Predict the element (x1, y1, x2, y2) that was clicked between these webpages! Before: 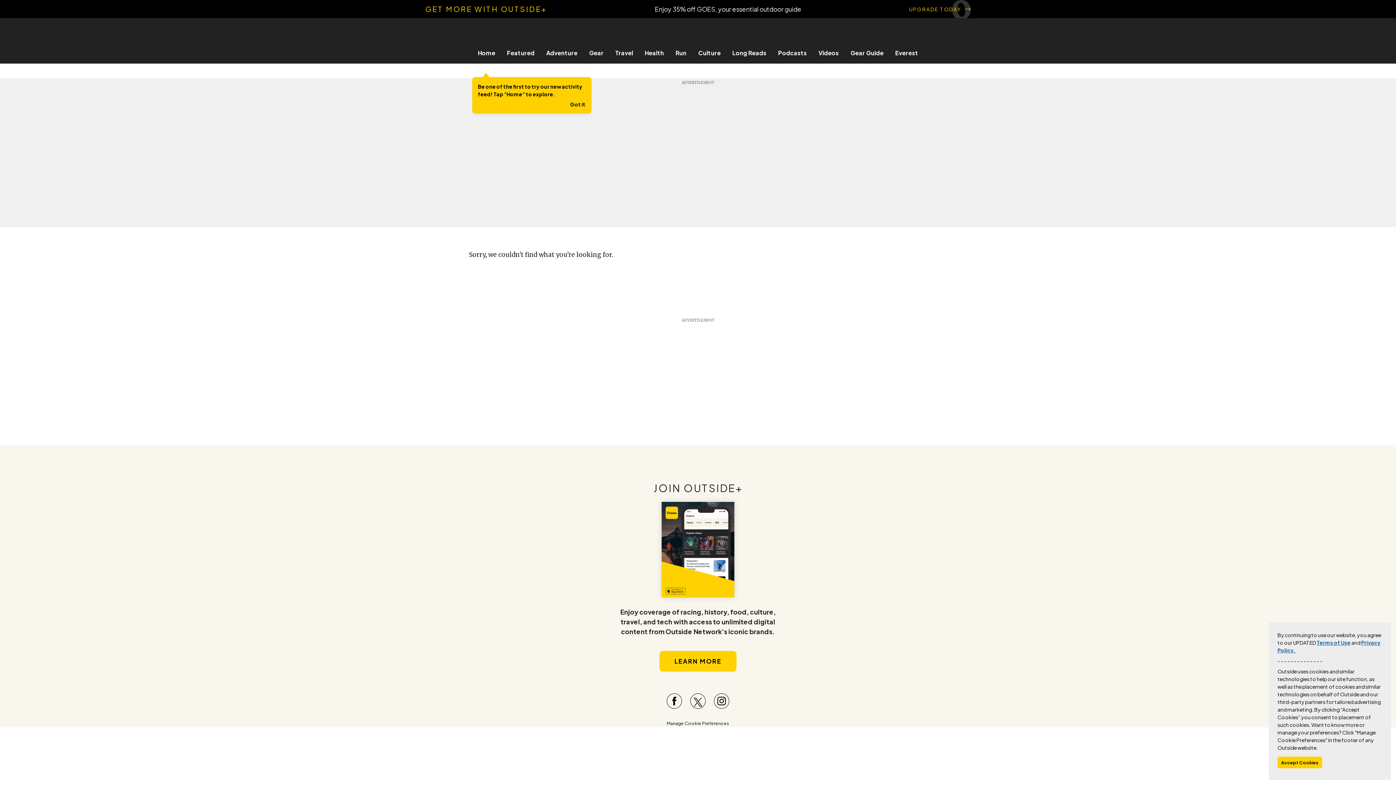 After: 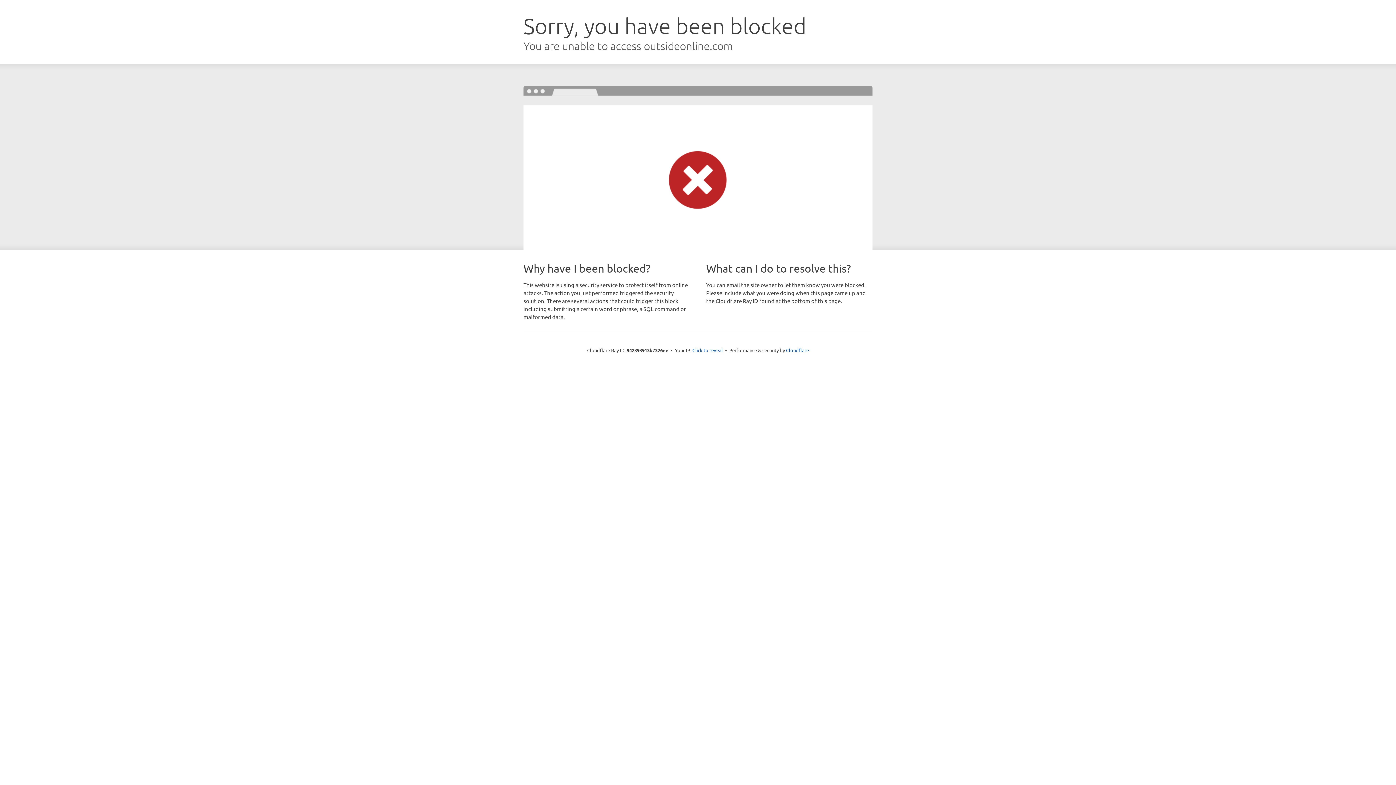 Action: label: GET MORE WITH OUTSIDE+

Enjoy 35% off GOES, your essential outdoor guide

UPGRADE TODAY bbox: (7, 0, 1389, 18)